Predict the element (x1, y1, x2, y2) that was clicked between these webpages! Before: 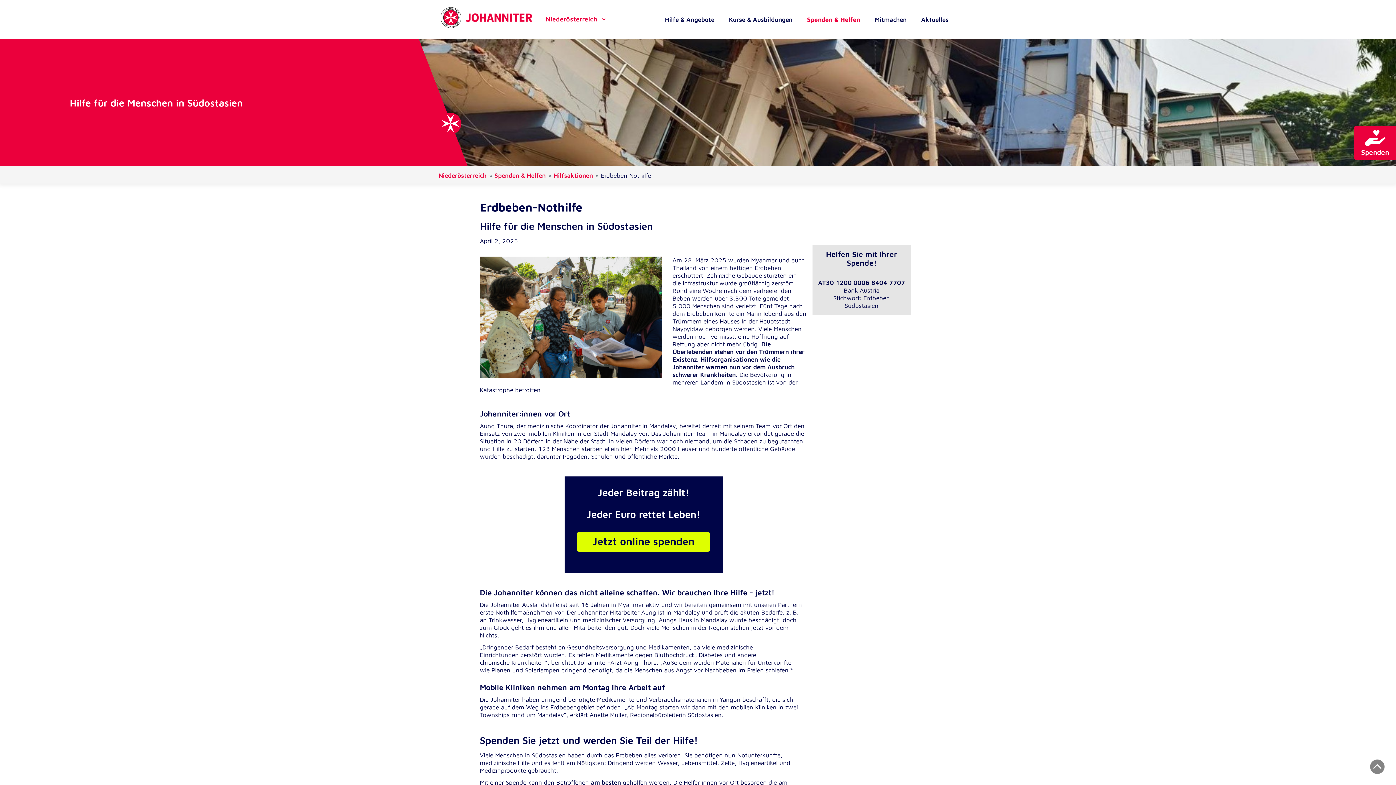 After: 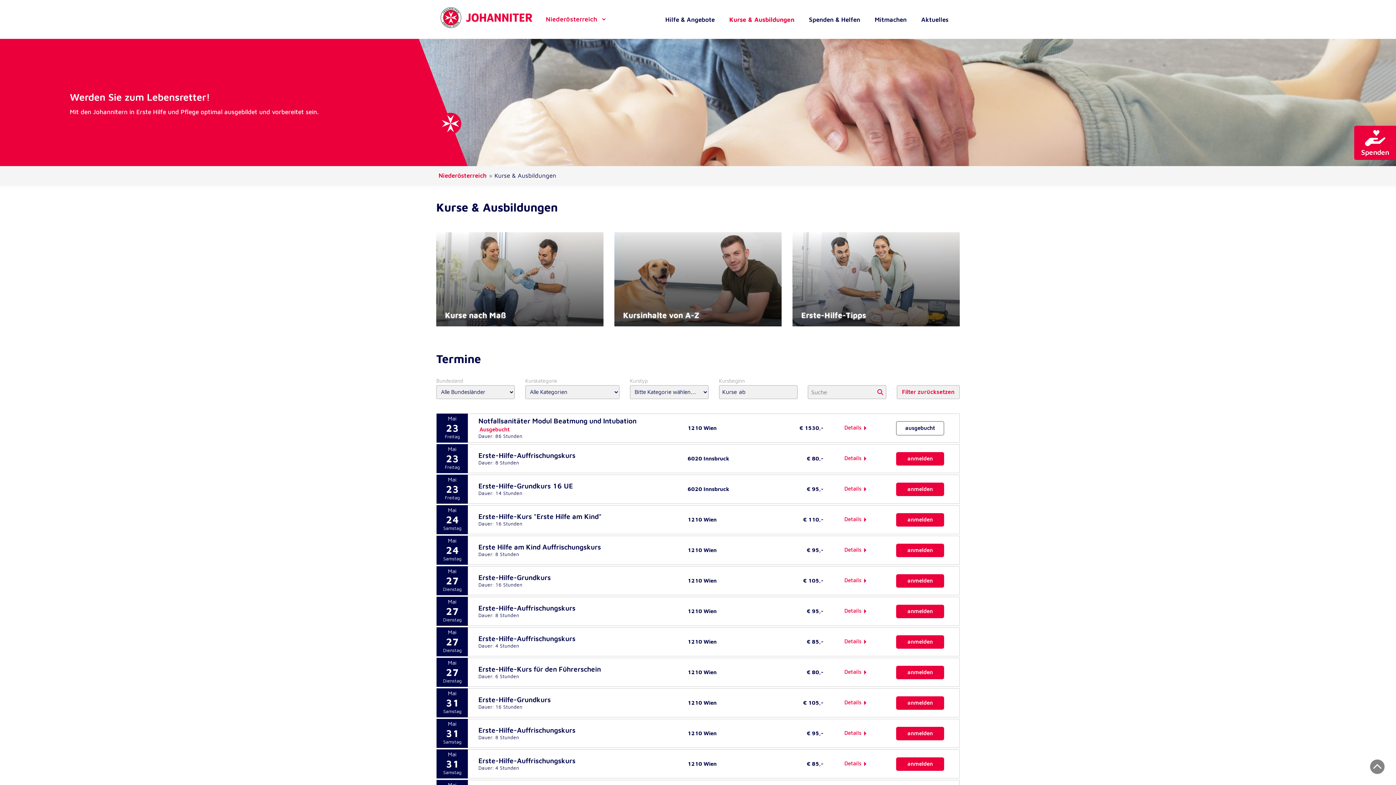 Action: label: Kurse & Ausbildungen bbox: (721, 15, 800, 23)